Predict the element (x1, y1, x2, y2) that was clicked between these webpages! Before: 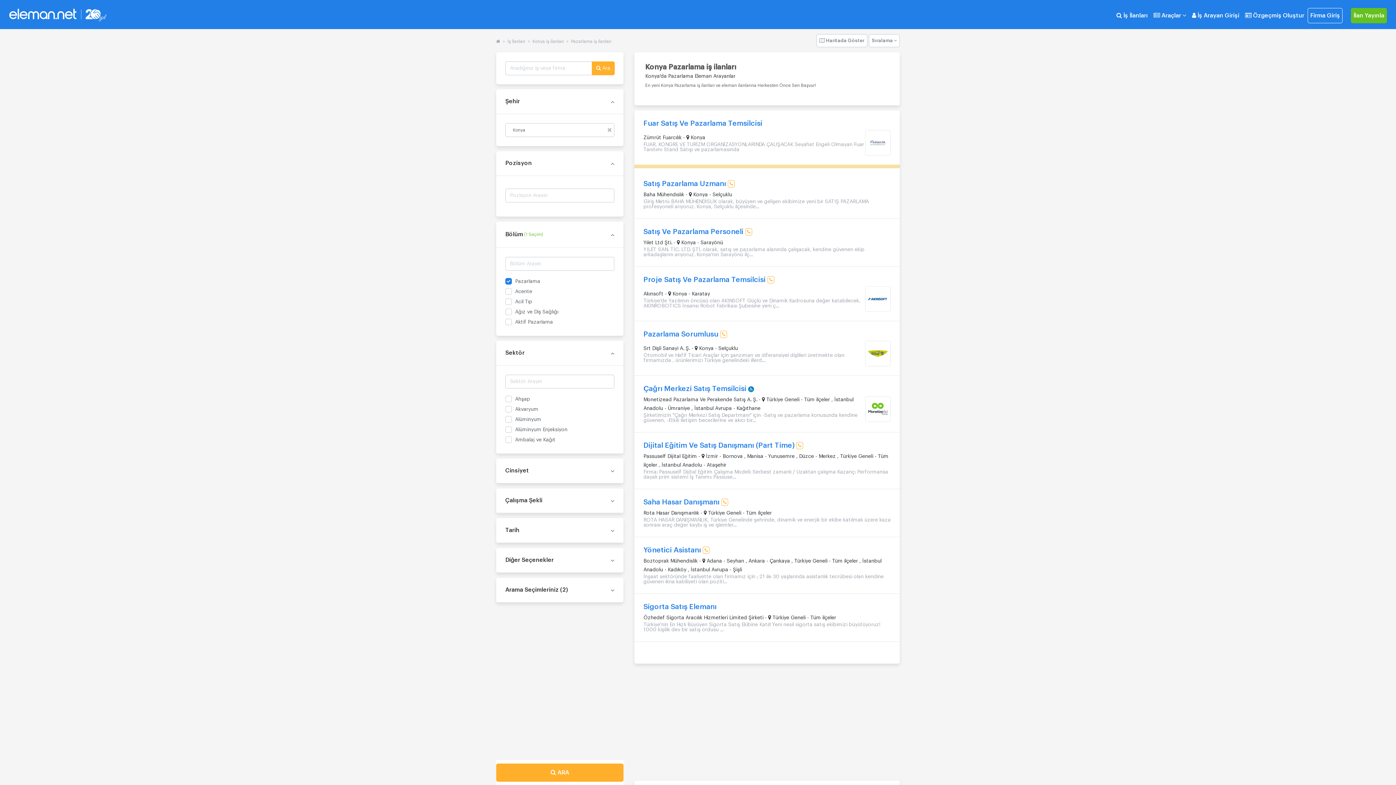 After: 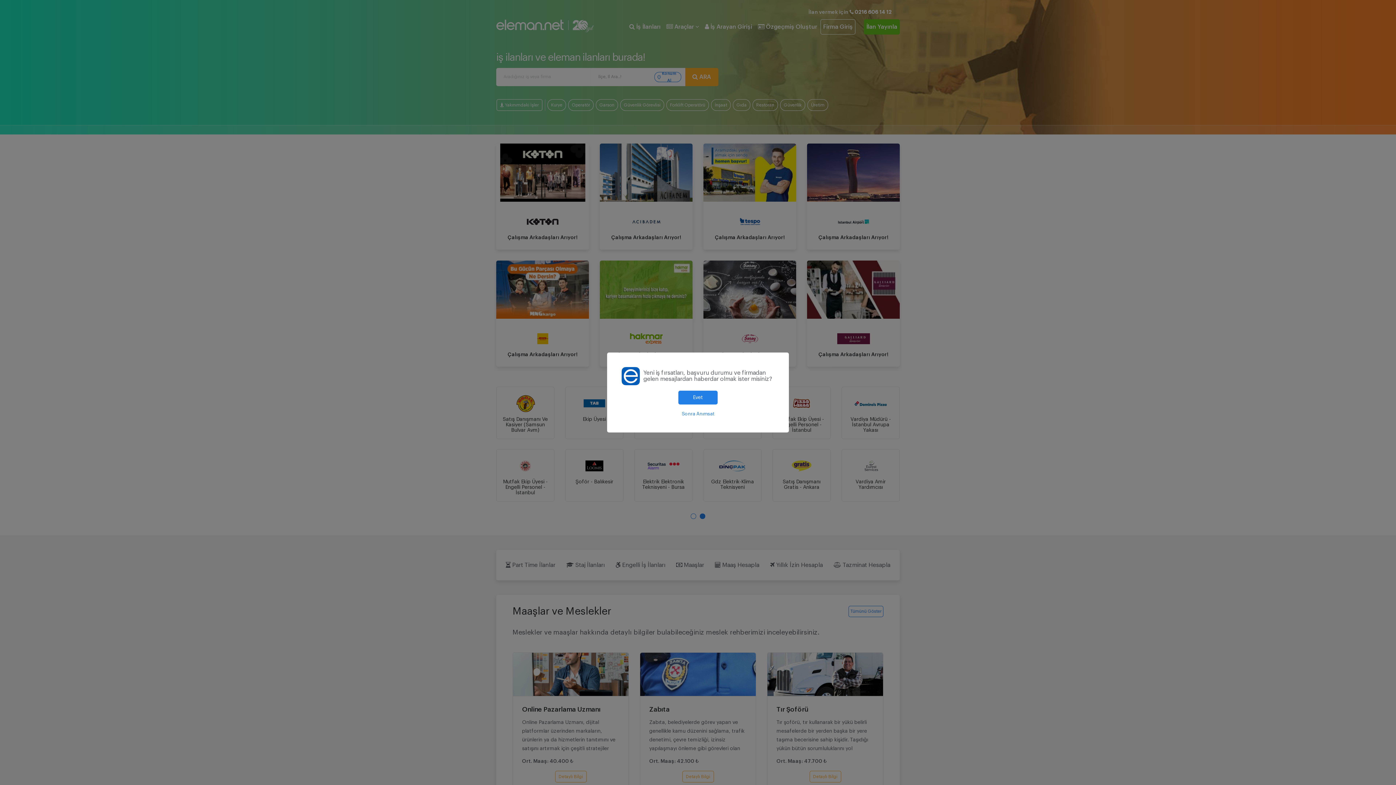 Action: bbox: (496, 39, 500, 43)